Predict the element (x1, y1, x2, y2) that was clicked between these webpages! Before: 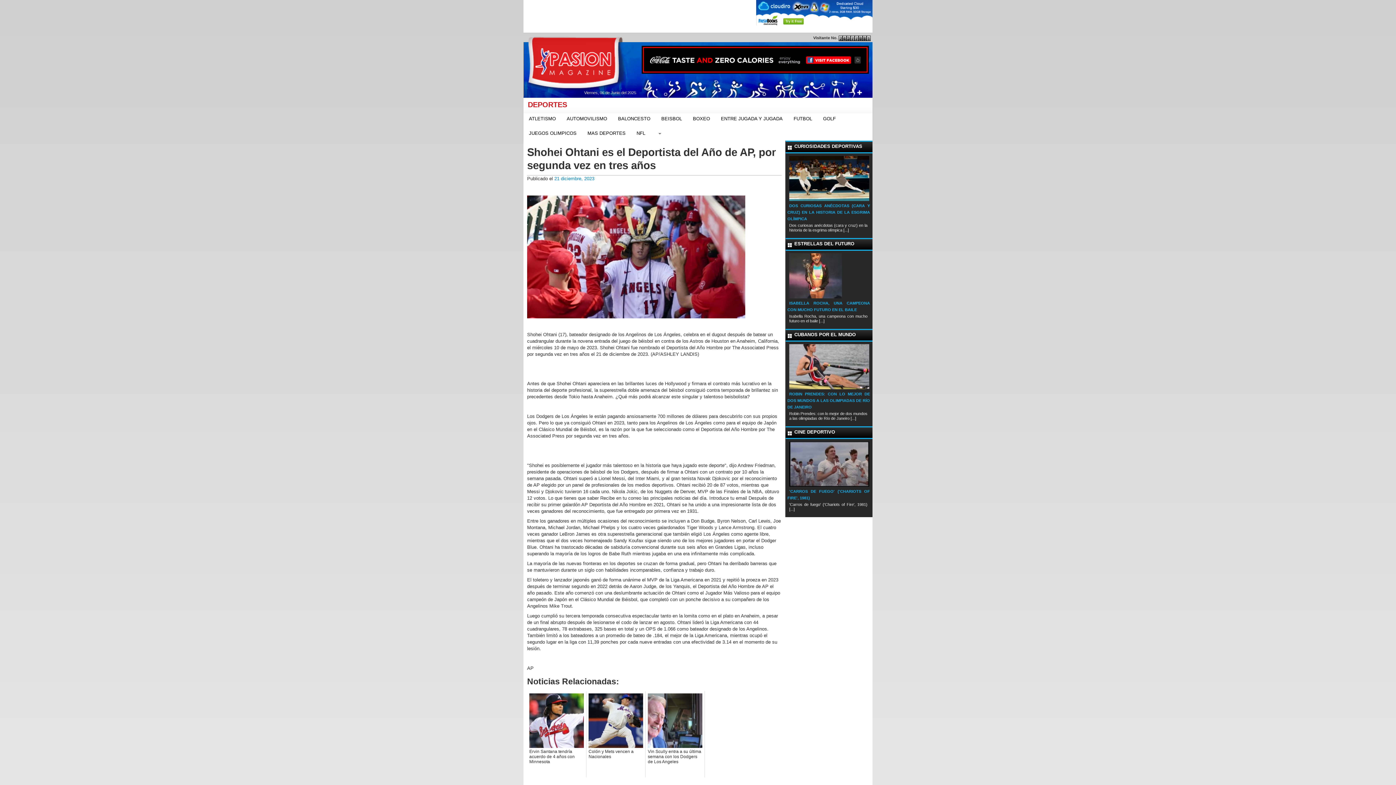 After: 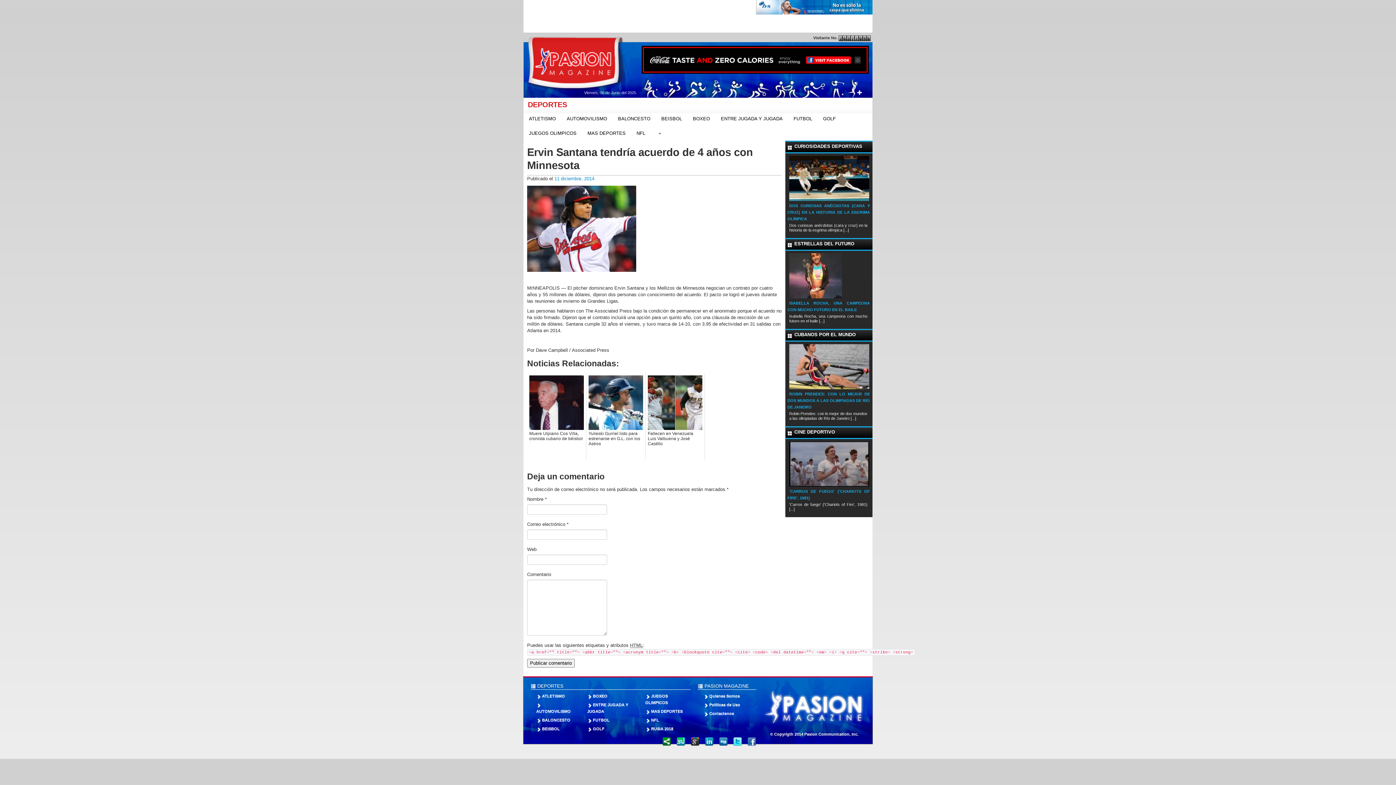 Action: bbox: (527, 691, 586, 777) label: Ervin Santana tendría acuerdo de 4 años con Minnesota